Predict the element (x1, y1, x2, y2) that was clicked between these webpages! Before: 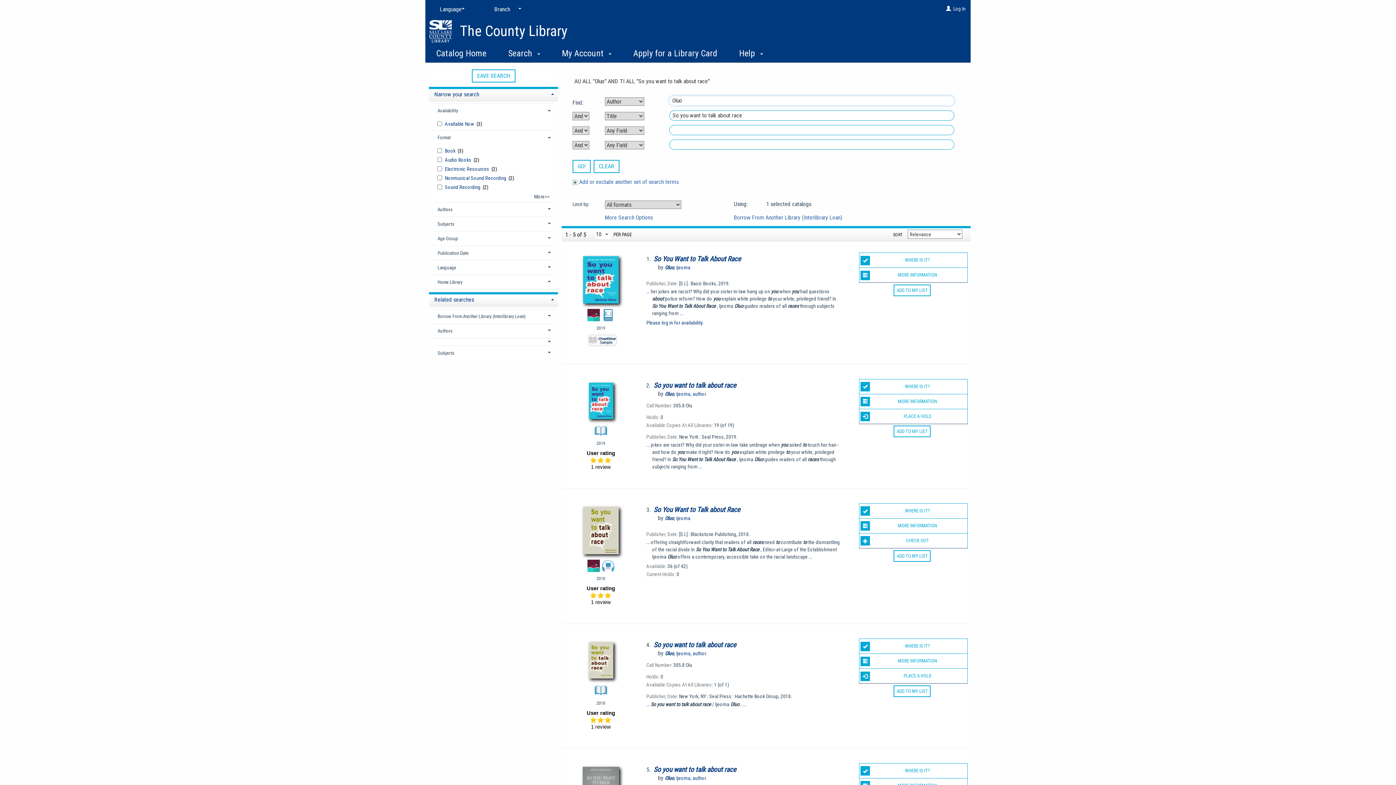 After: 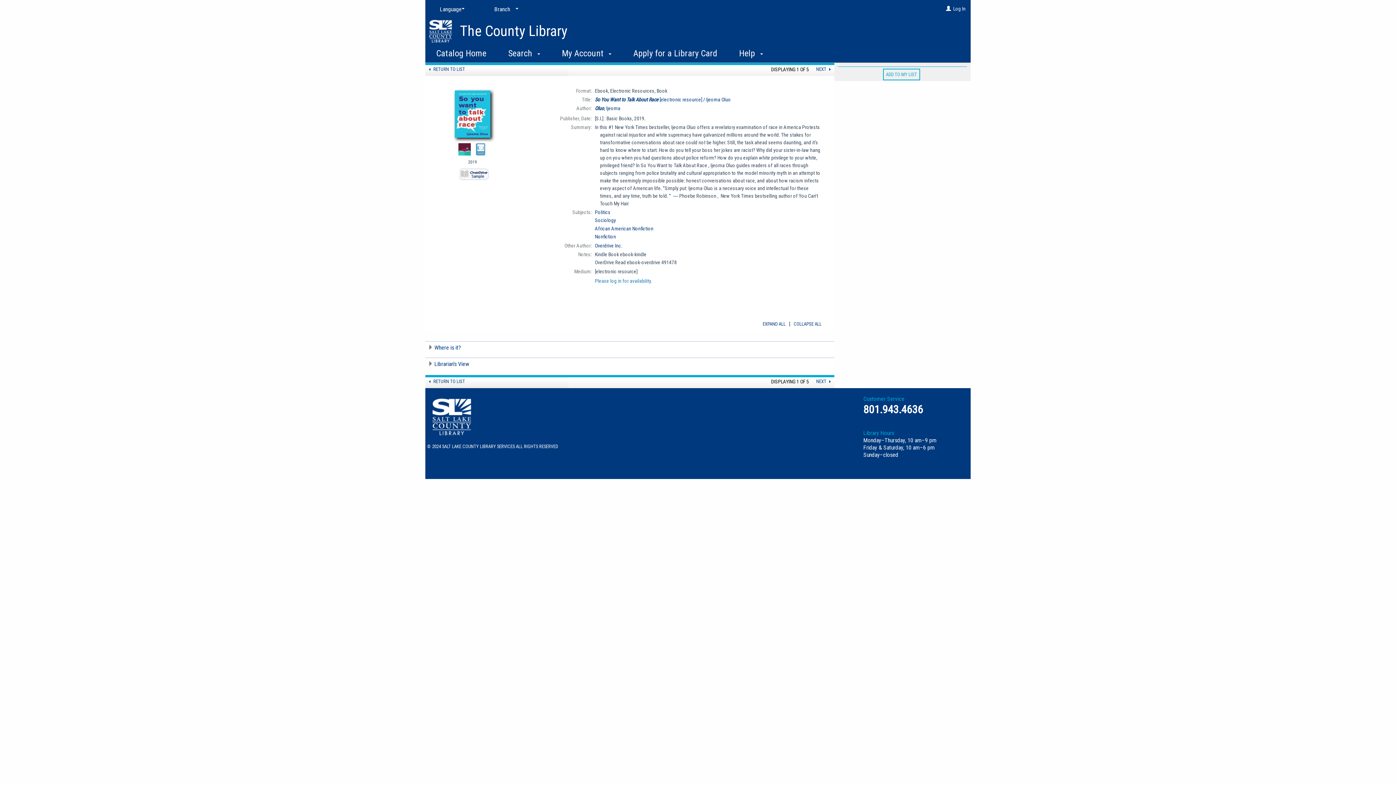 Action: bbox: (653, 255, 741, 263) label: So You Want to Talk About Race